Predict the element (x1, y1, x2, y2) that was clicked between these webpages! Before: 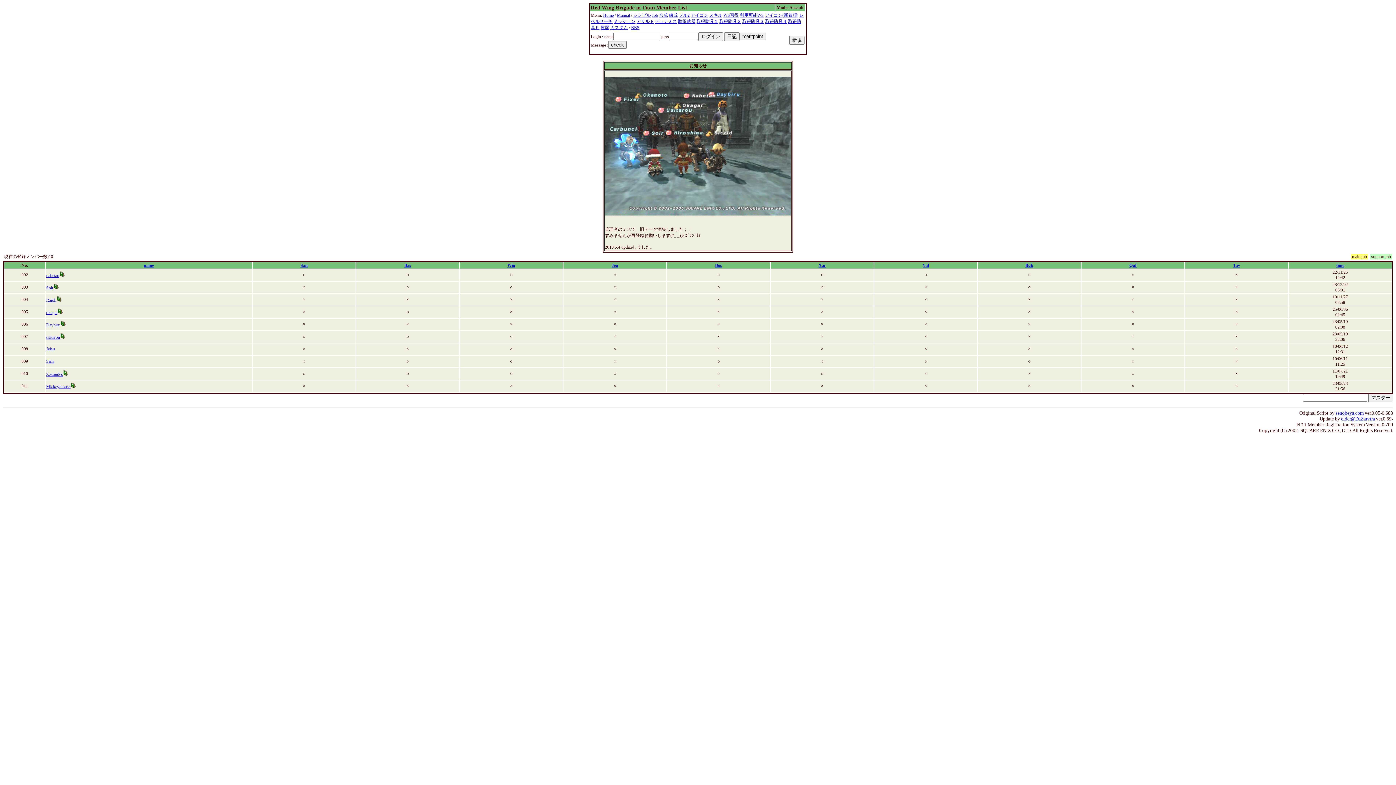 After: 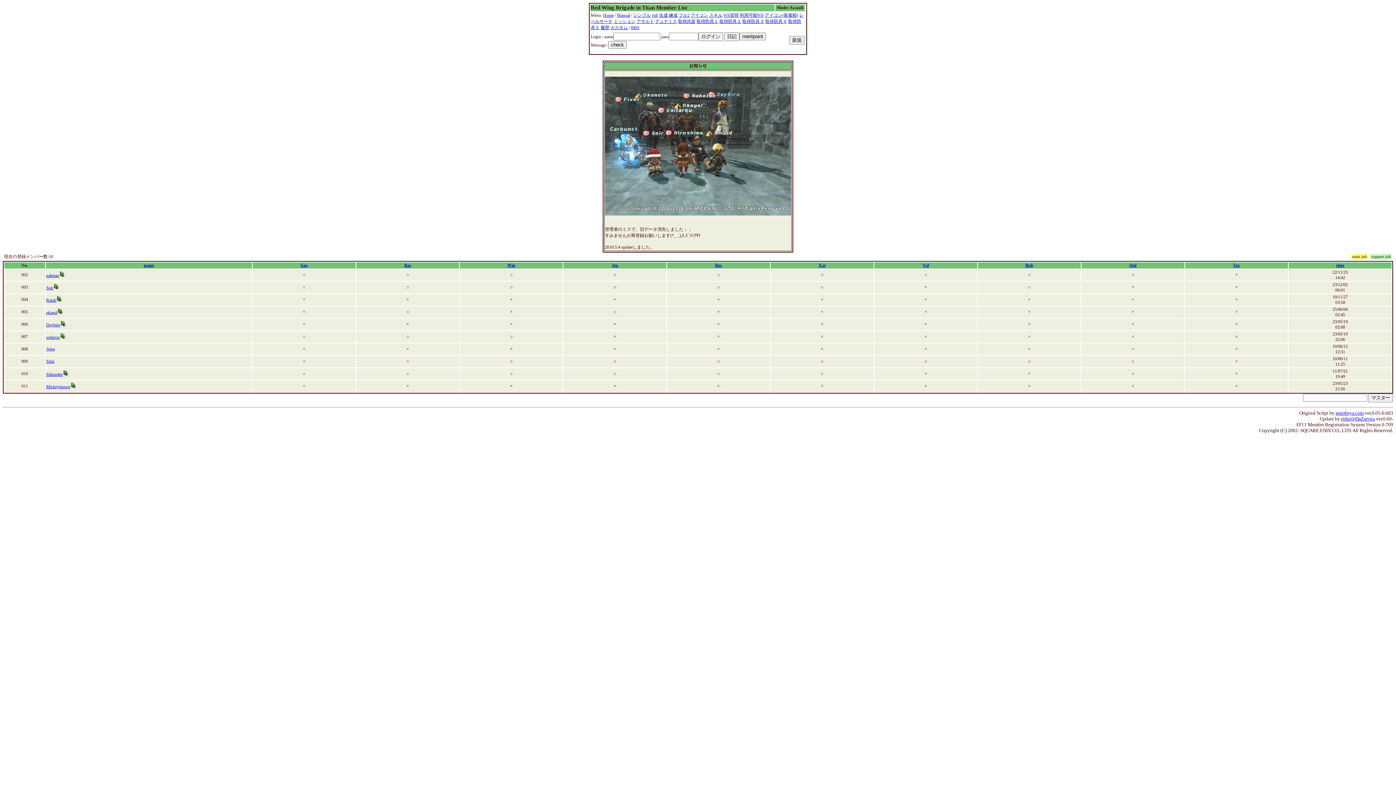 Action: label: elder@DaZarvtra bbox: (1341, 416, 1375, 421)